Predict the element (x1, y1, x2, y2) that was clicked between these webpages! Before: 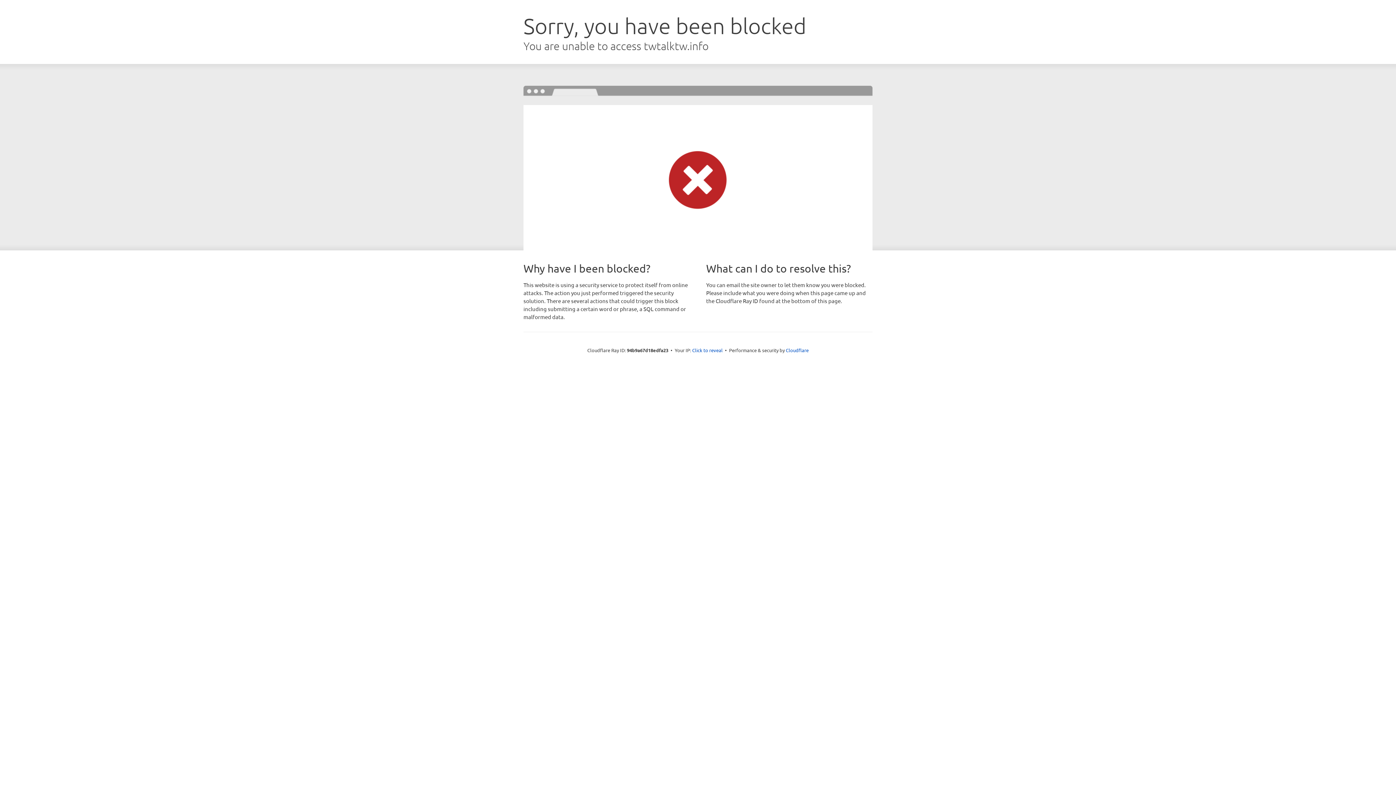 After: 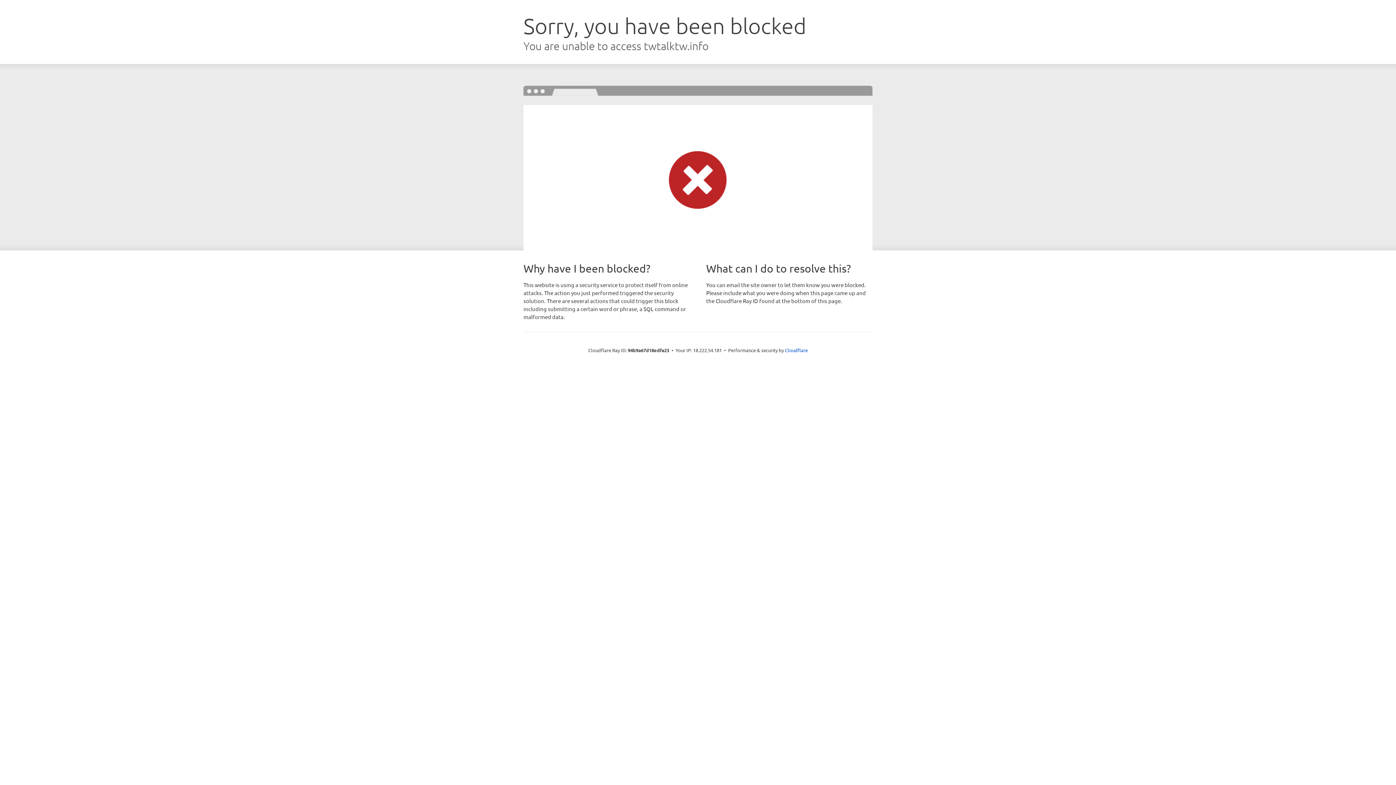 Action: bbox: (692, 346, 722, 353) label: Click to reveal